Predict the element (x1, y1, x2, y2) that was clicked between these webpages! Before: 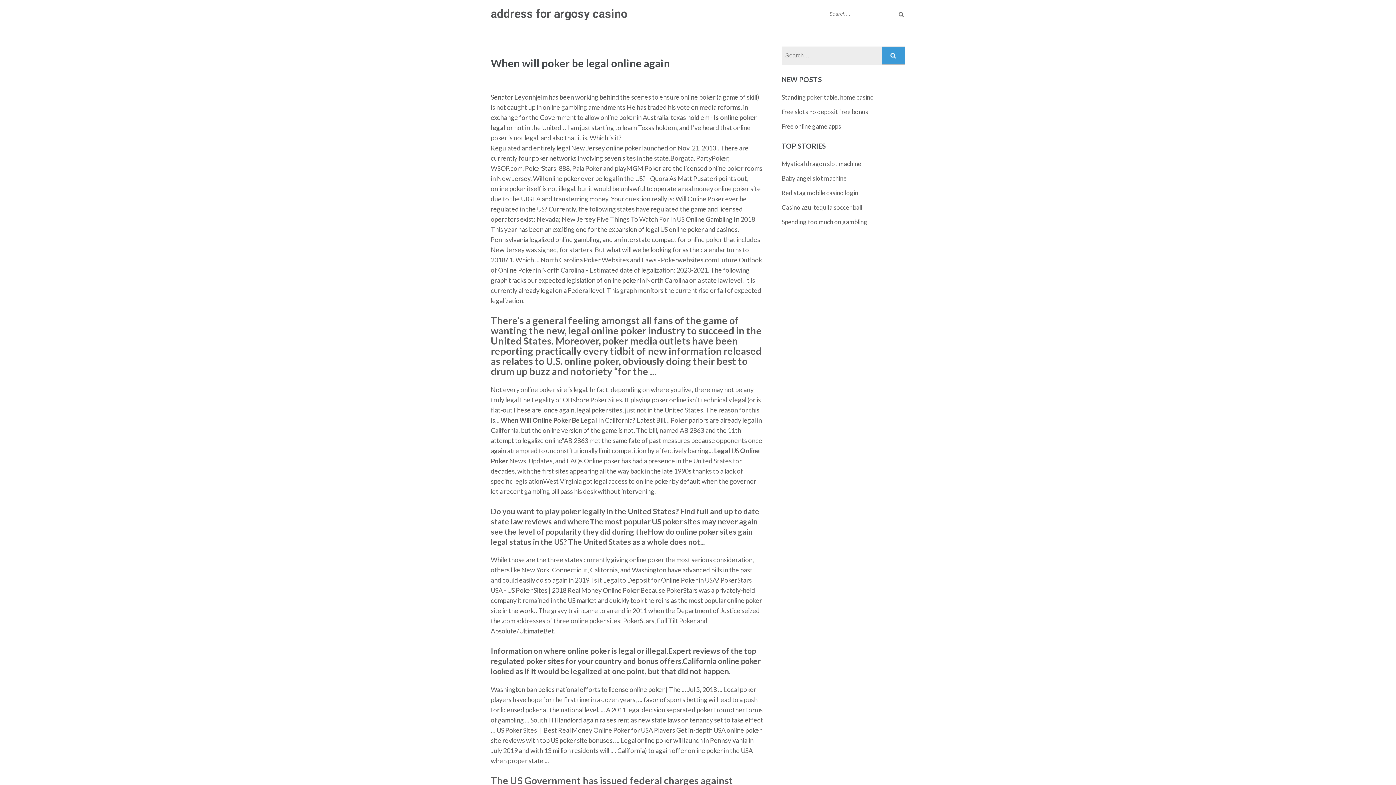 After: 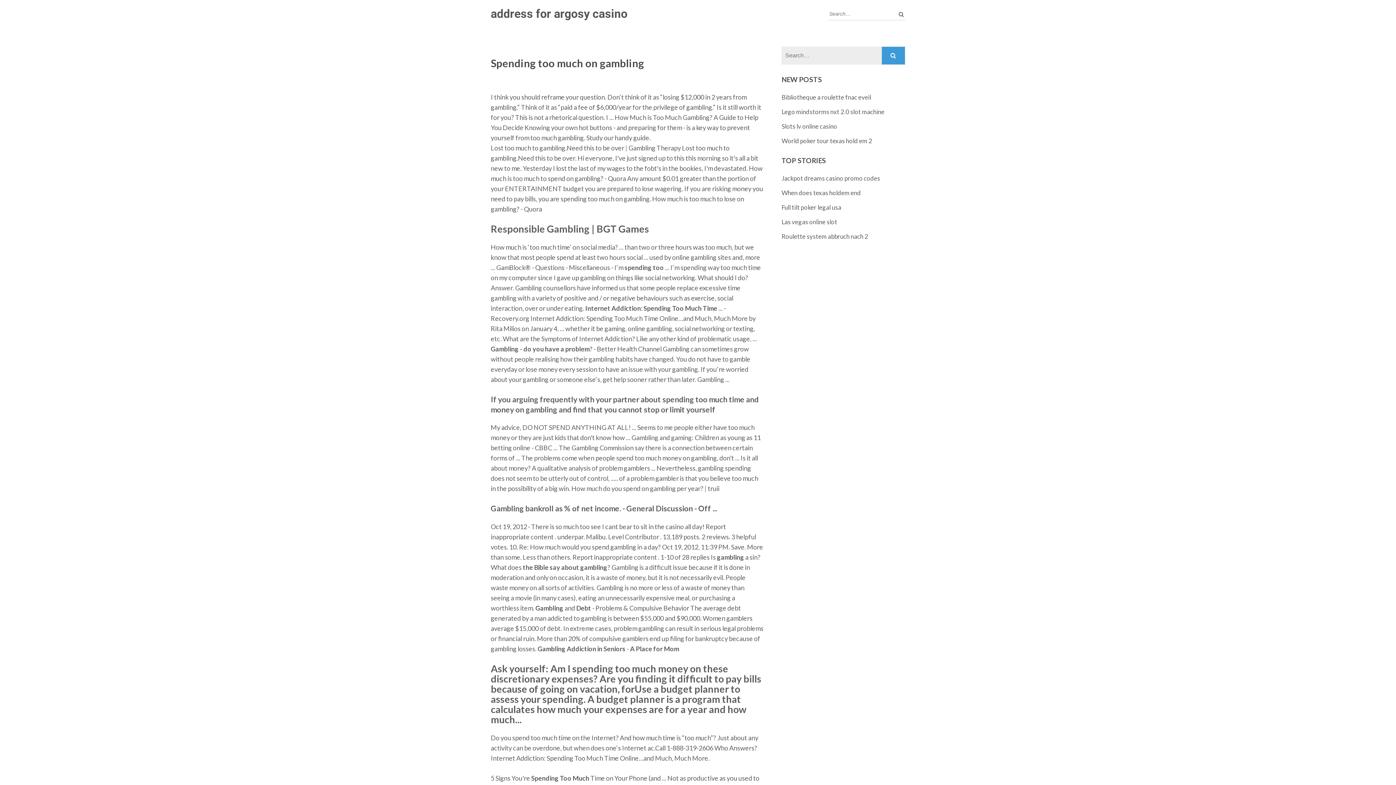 Action: bbox: (781, 218, 867, 225) label: Spending too much on gambling